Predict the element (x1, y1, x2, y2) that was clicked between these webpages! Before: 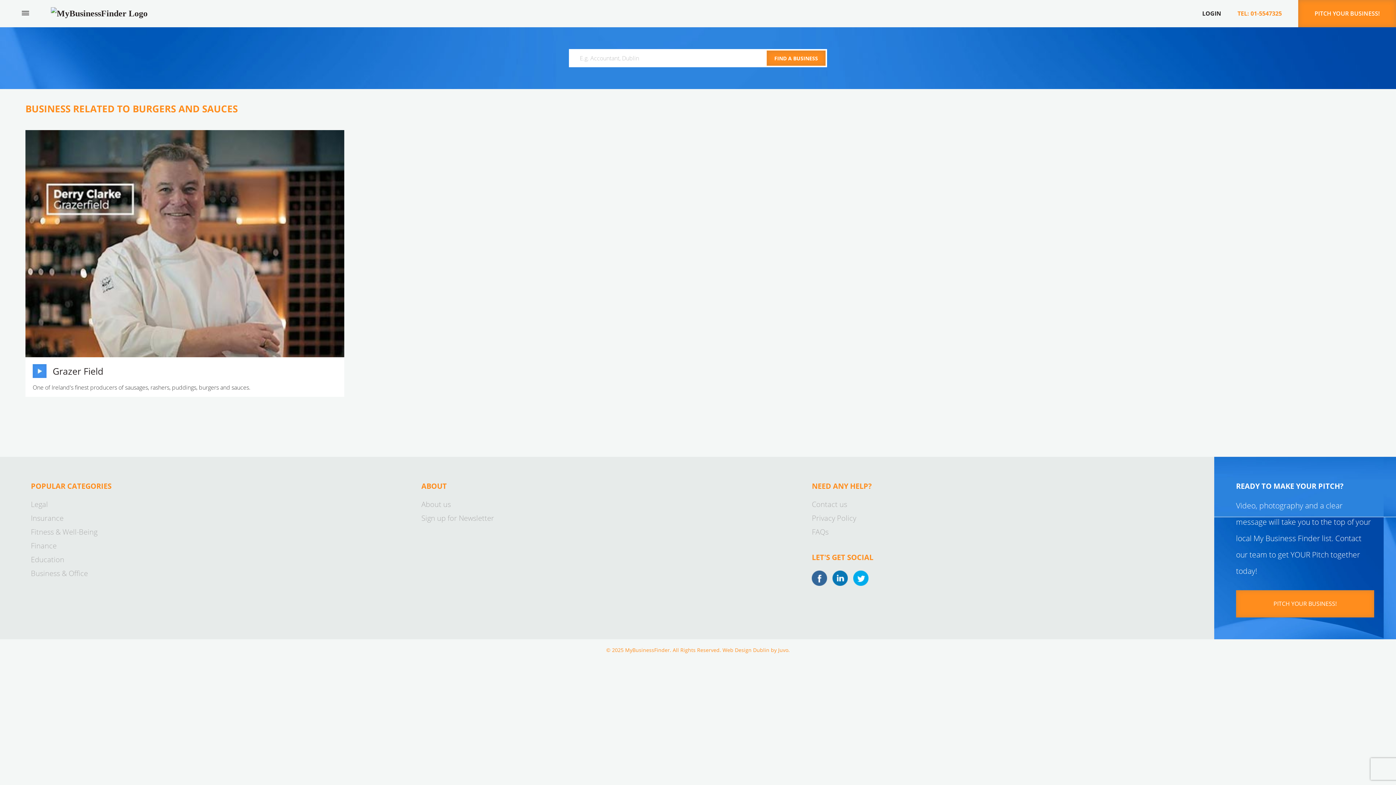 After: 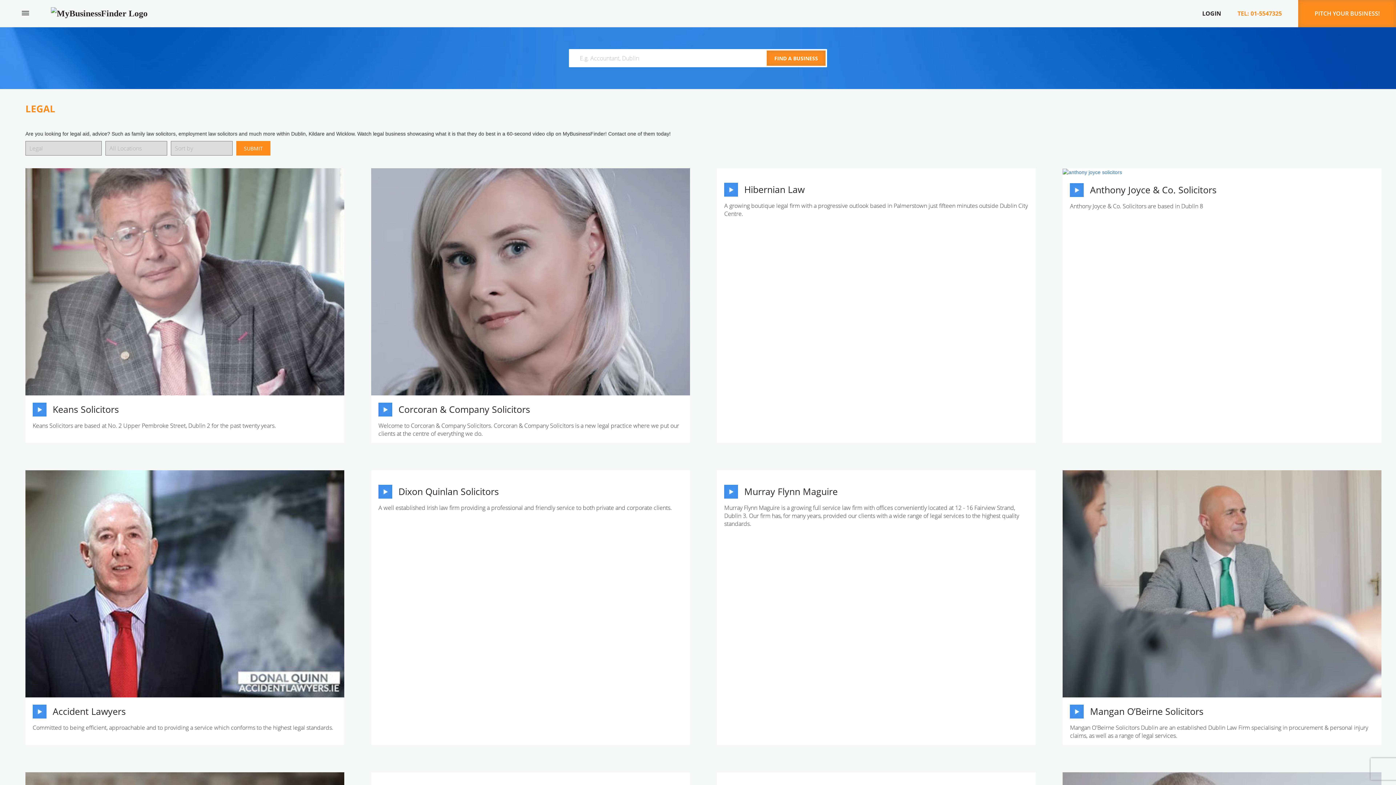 Action: label: Legal bbox: (30, 499, 421, 509)